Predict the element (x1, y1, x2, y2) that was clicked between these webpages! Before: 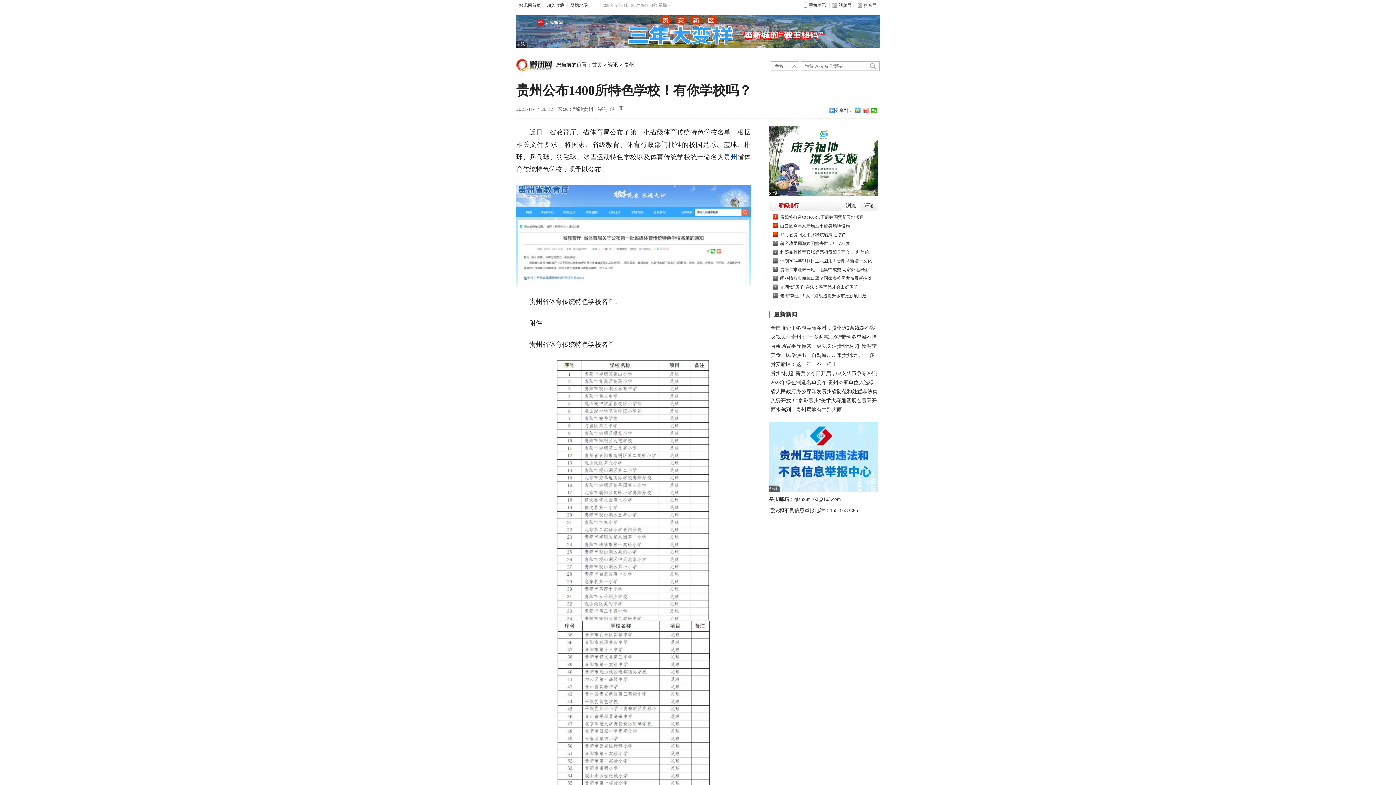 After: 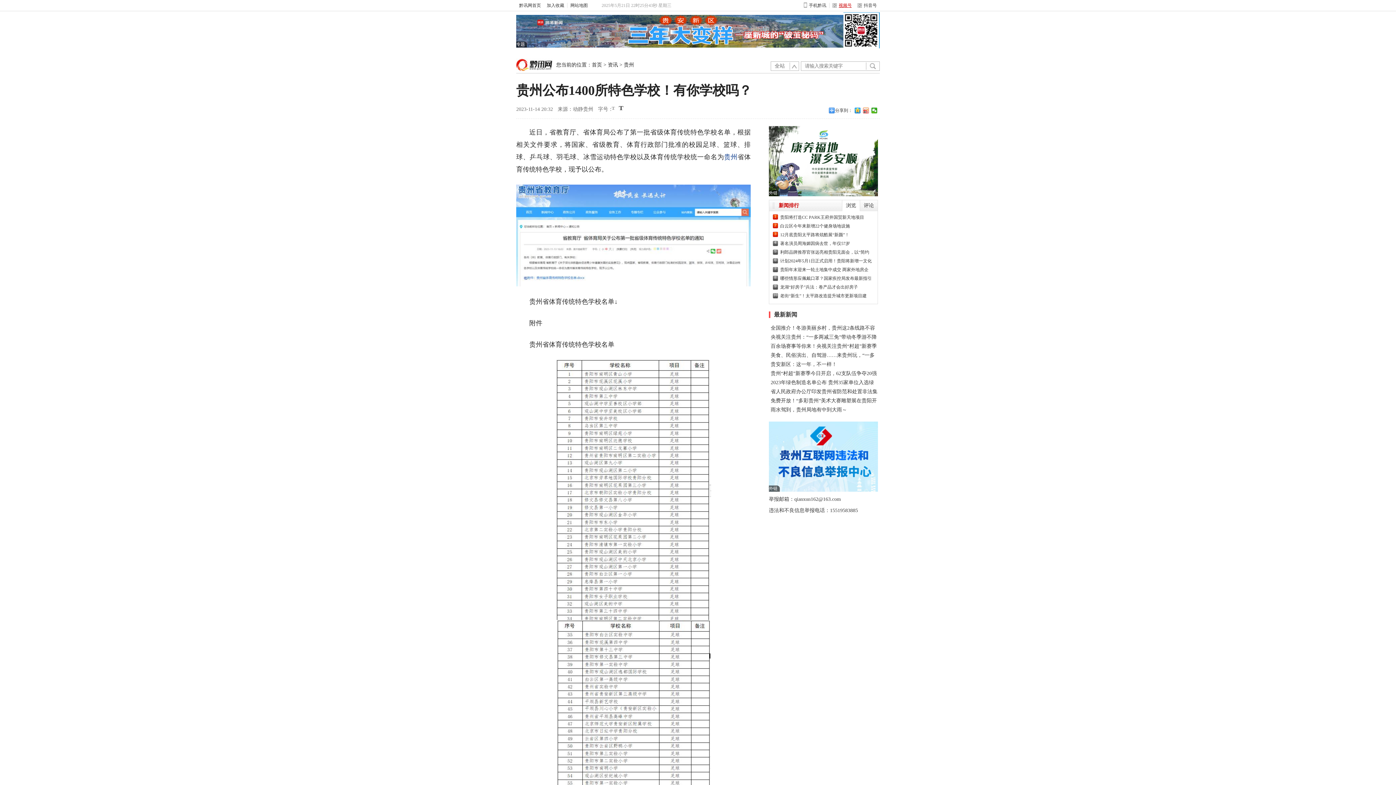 Action: label: 视频号 bbox: (829, 2, 854, 8)